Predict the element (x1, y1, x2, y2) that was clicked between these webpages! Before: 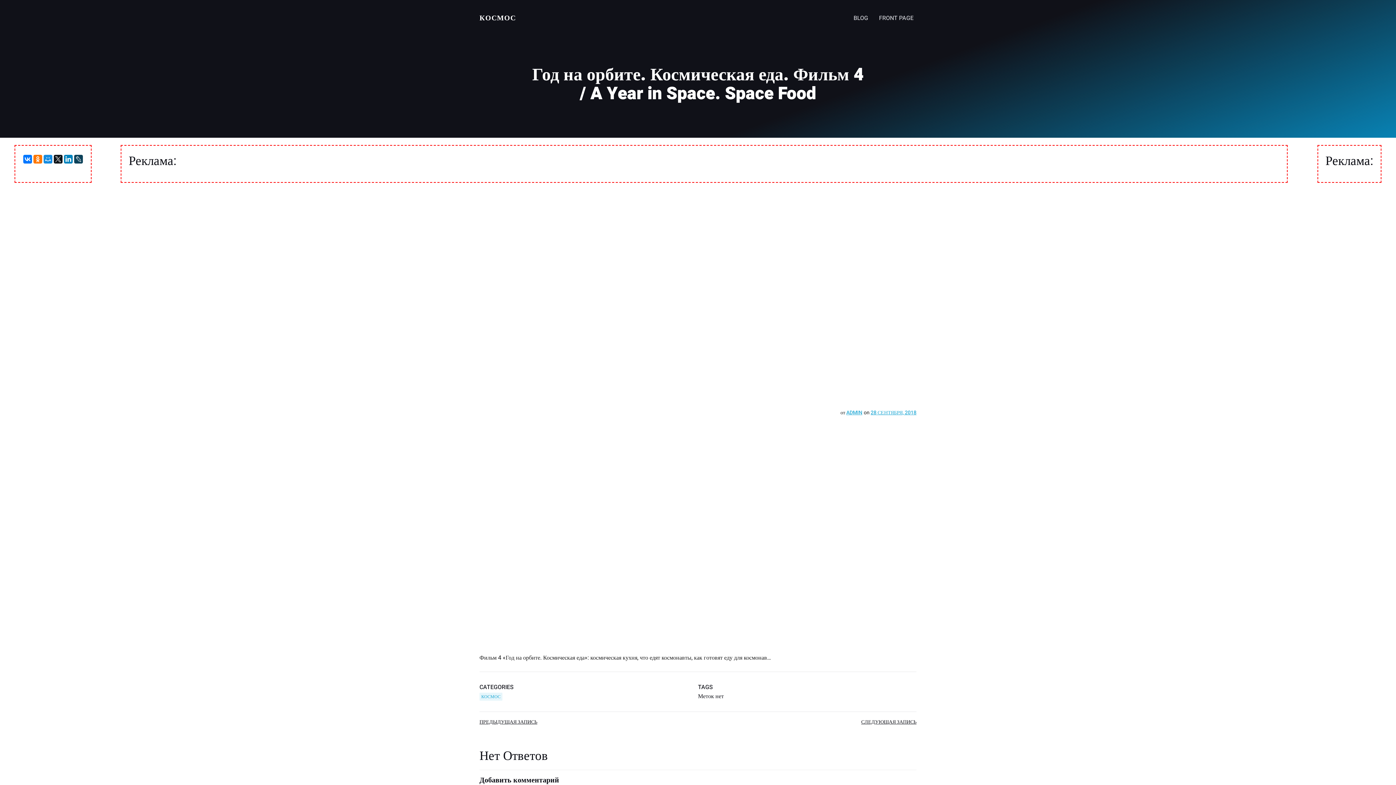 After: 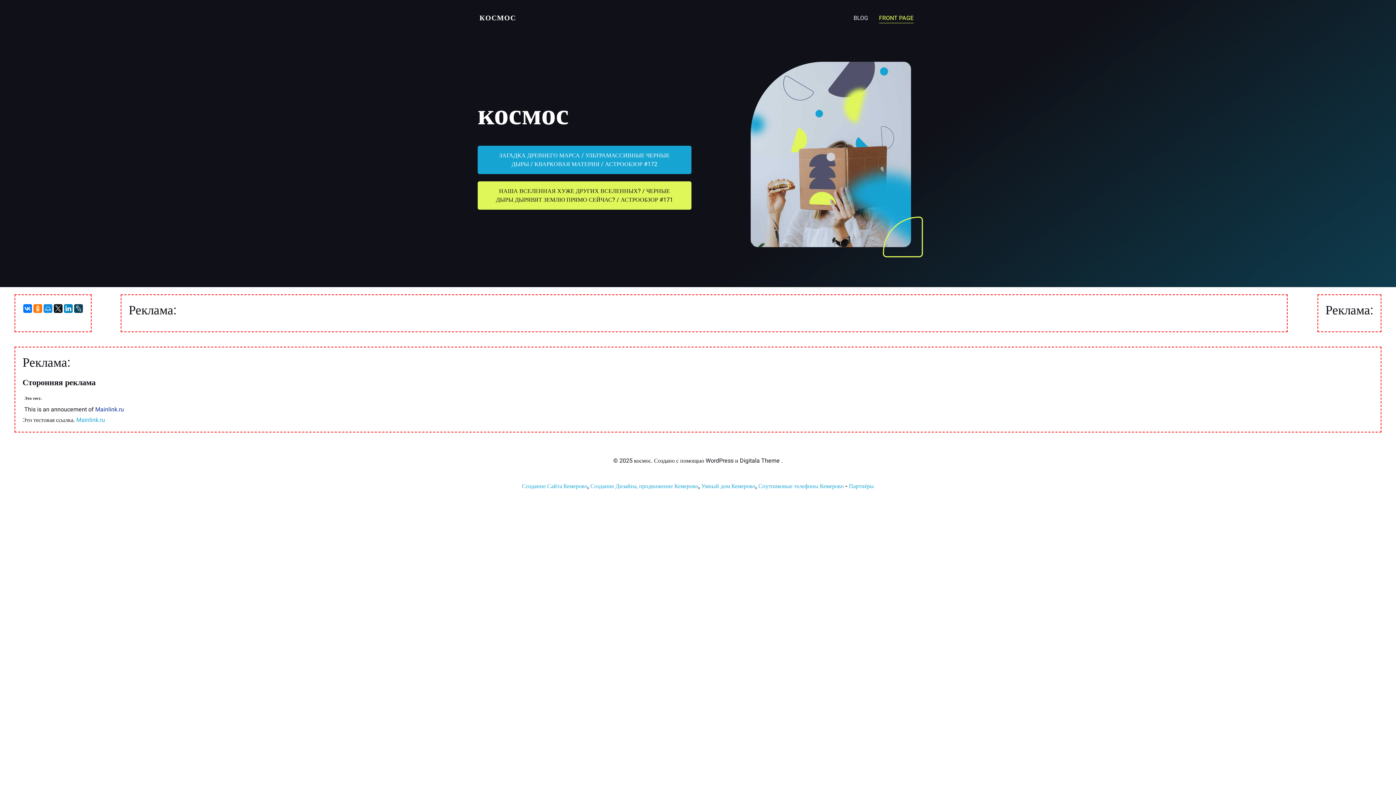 Action: bbox: (479, 12, 516, 23) label: КОСМОС